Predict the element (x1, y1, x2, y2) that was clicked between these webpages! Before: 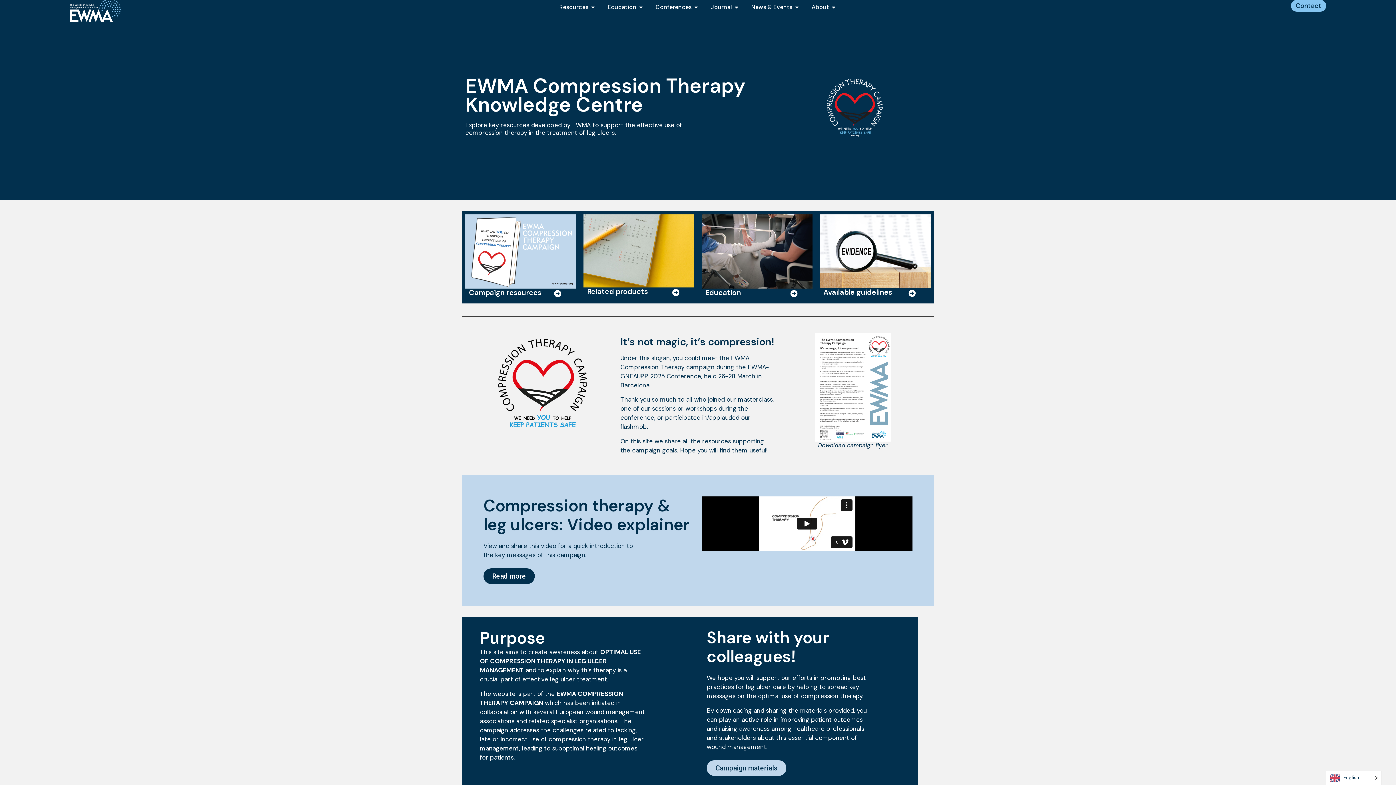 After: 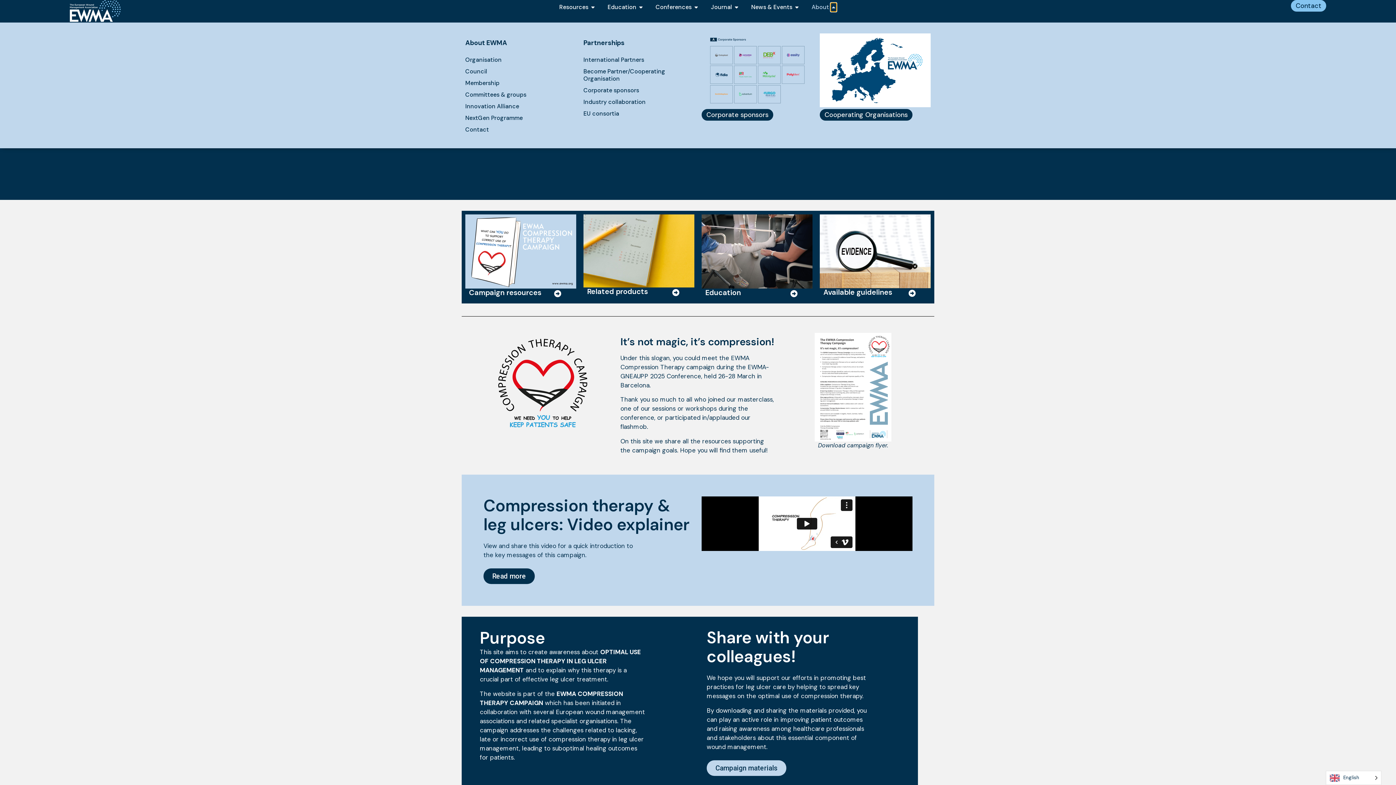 Action: label: Open About bbox: (831, 2, 836, 11)